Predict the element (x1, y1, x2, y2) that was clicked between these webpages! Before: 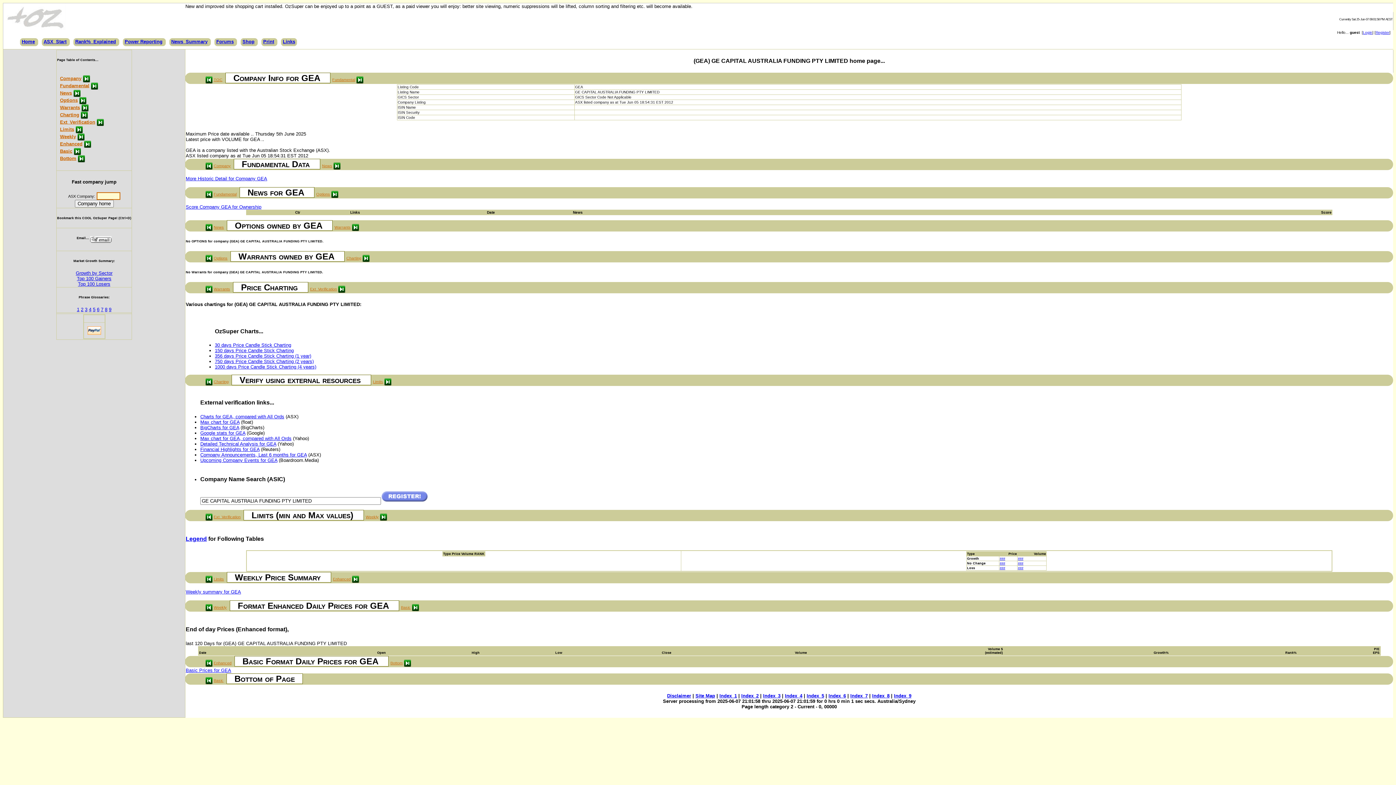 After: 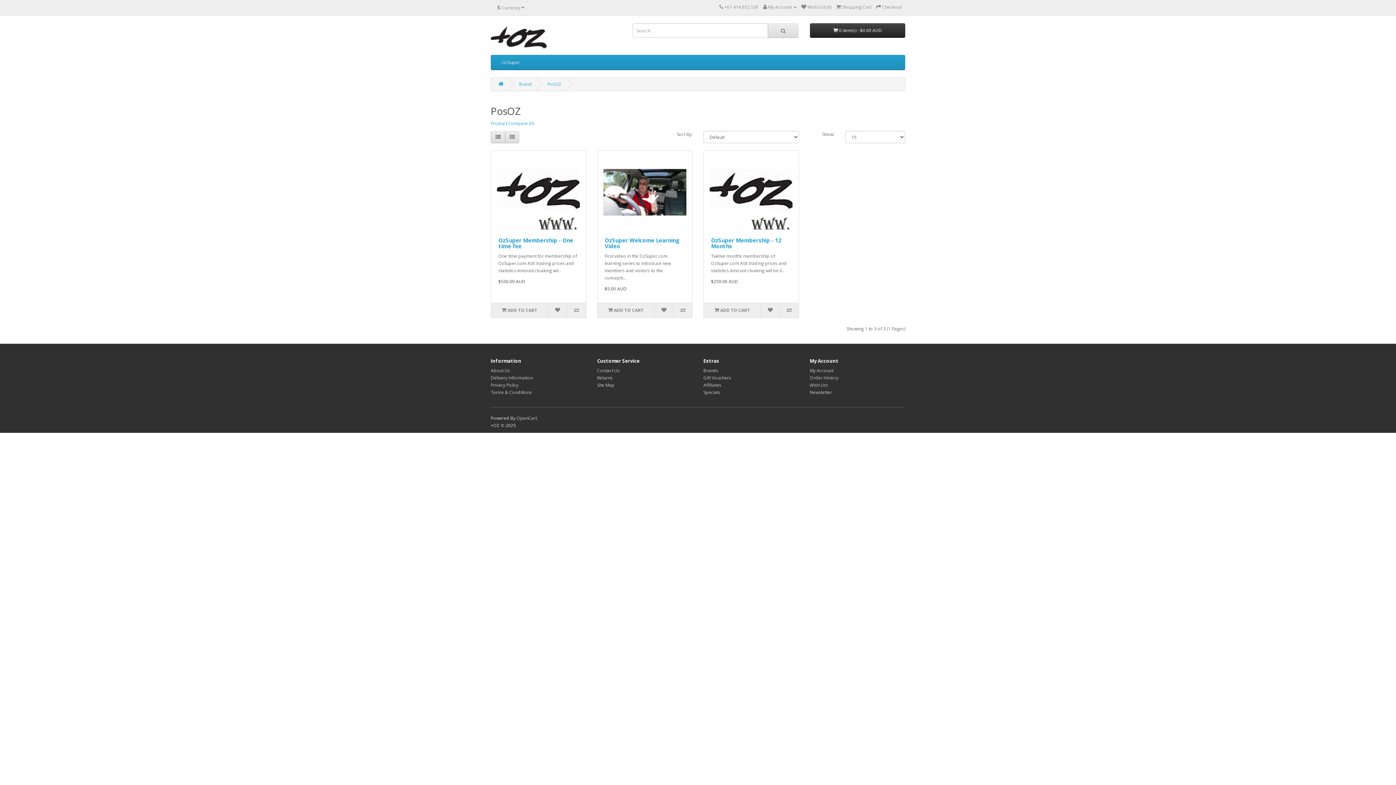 Action: label: ### bbox: (1018, 556, 1023, 560)